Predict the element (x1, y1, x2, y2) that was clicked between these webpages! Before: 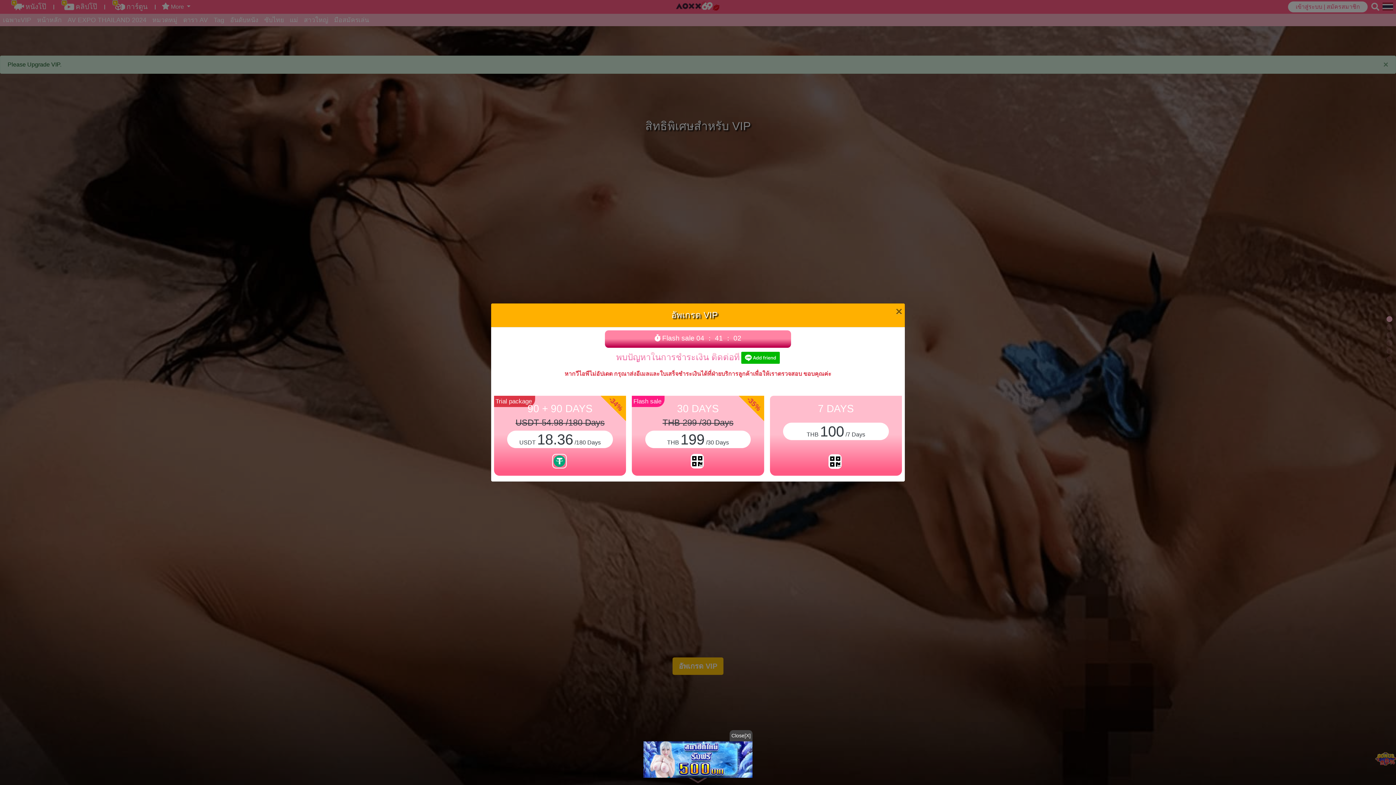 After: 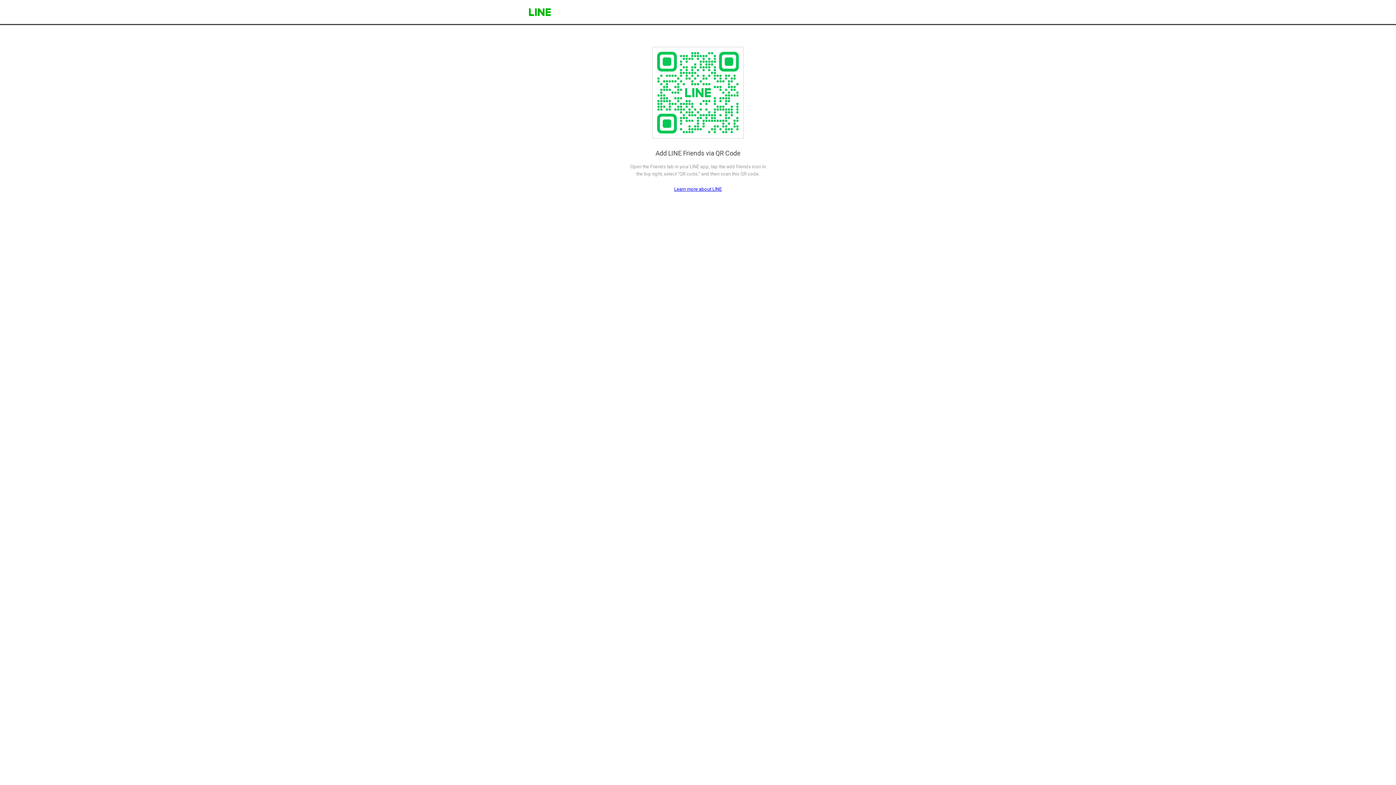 Action: bbox: (616, 352, 739, 362) label: พบปัญหาในการชำระเงิน ติดต่อที่